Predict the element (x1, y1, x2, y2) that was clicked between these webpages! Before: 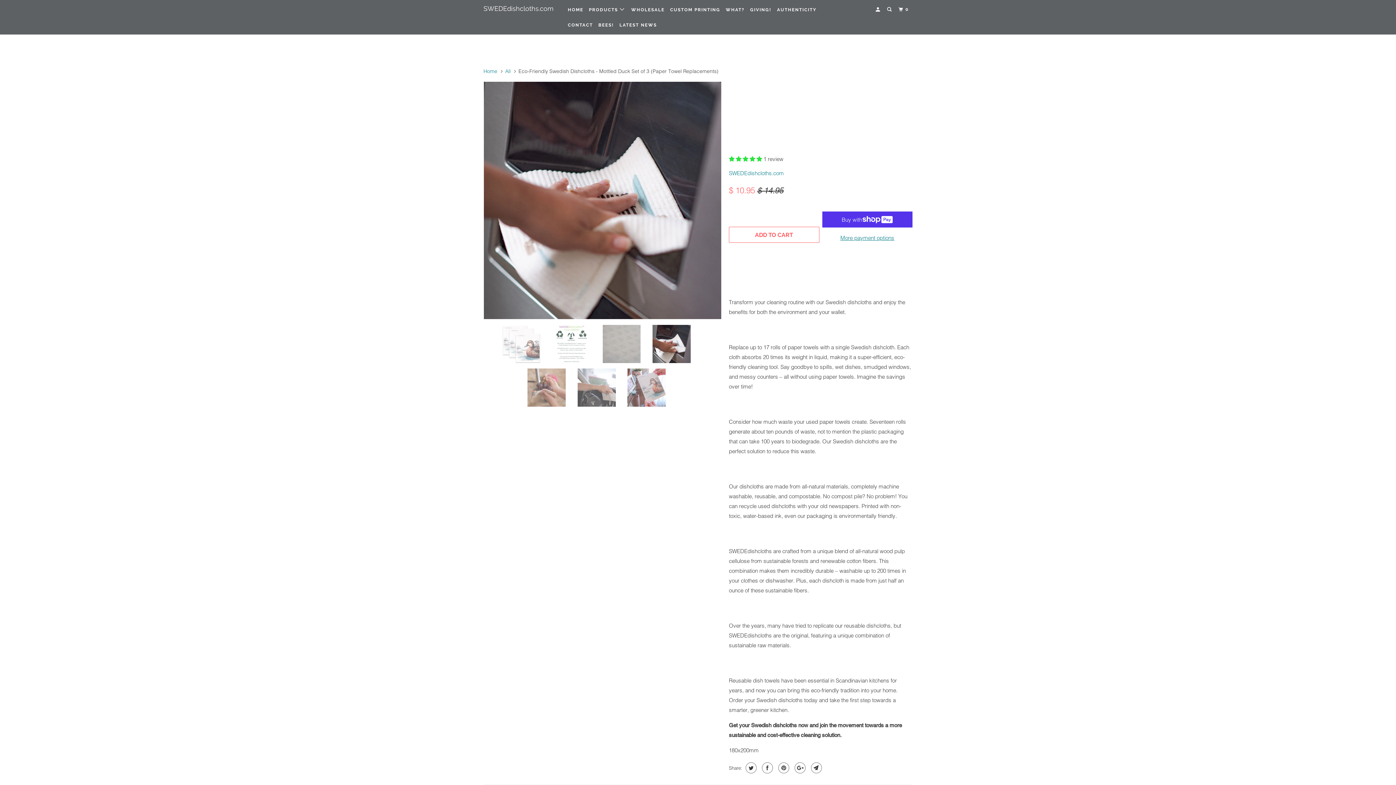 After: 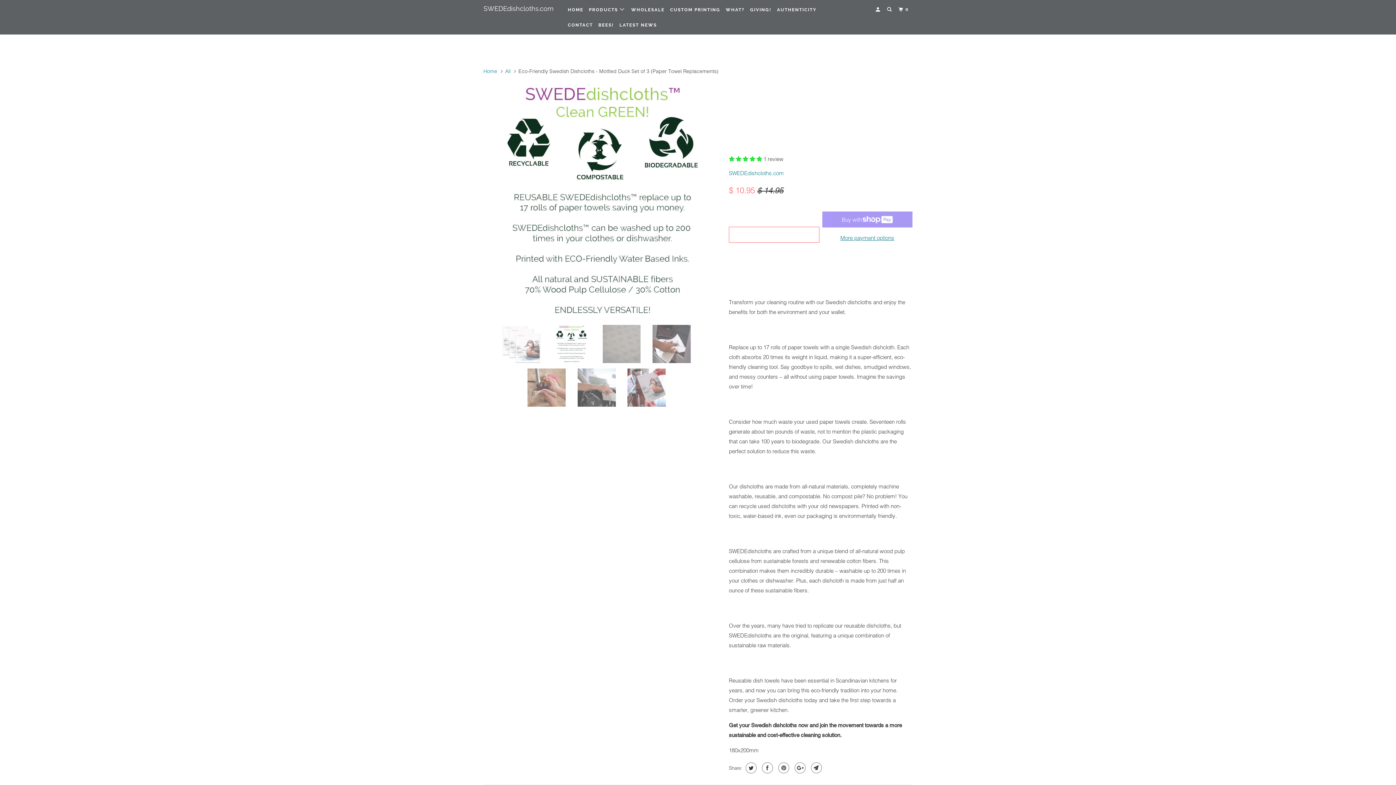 Action: label: ADD TO CART bbox: (729, 226, 819, 242)